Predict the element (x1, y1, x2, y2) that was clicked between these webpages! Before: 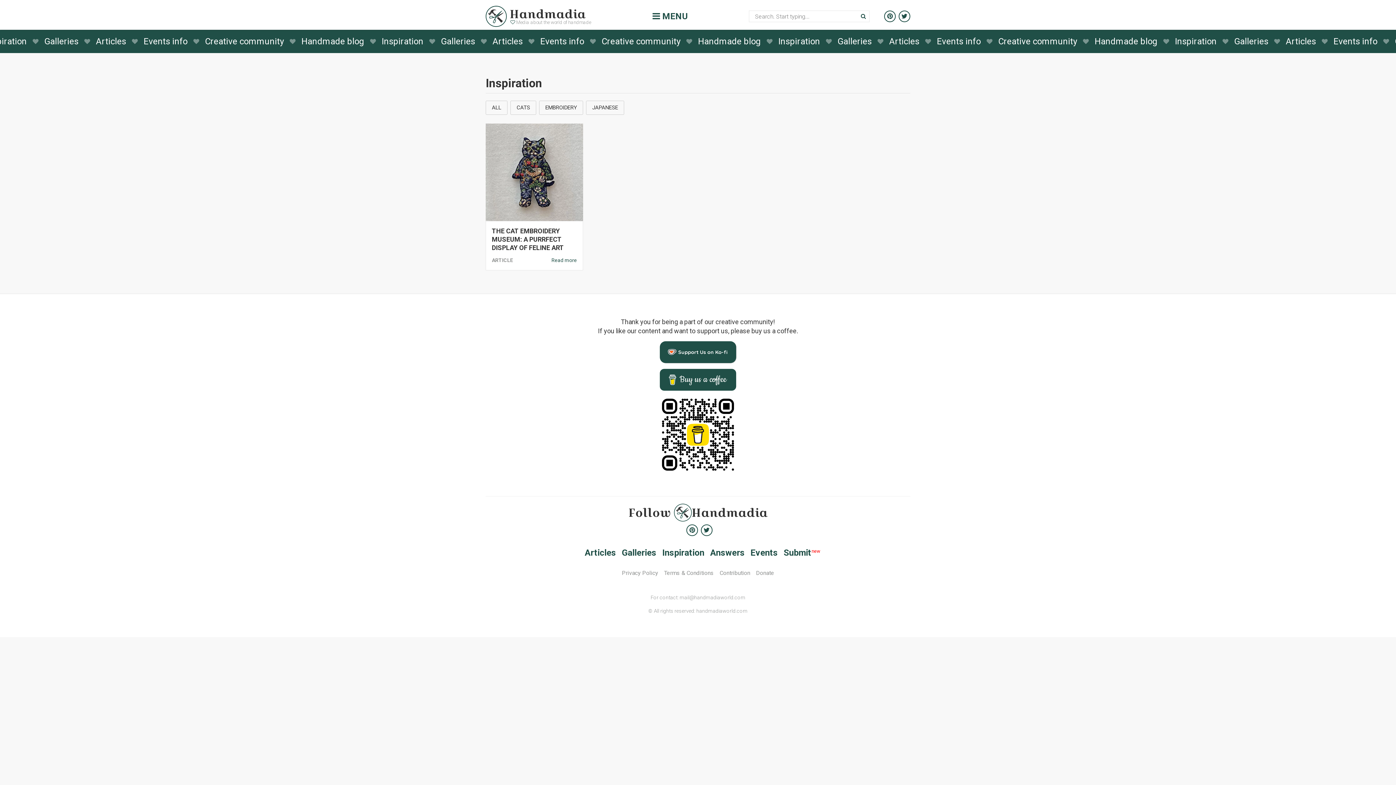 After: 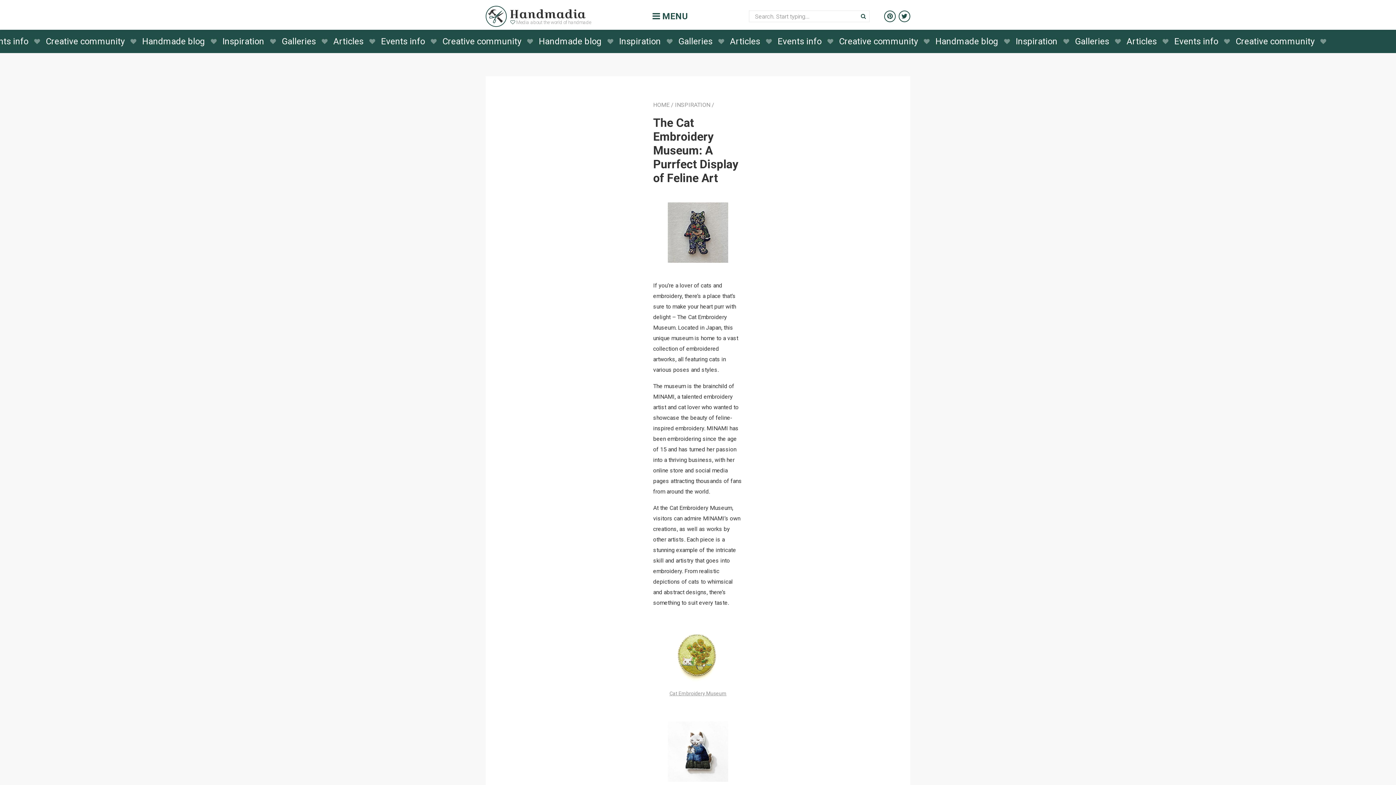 Action: bbox: (492, 227, 564, 251) label: THE CAT EMBROIDERY MUSEUM: A PURRFECT DISPLAY OF FELINE ART